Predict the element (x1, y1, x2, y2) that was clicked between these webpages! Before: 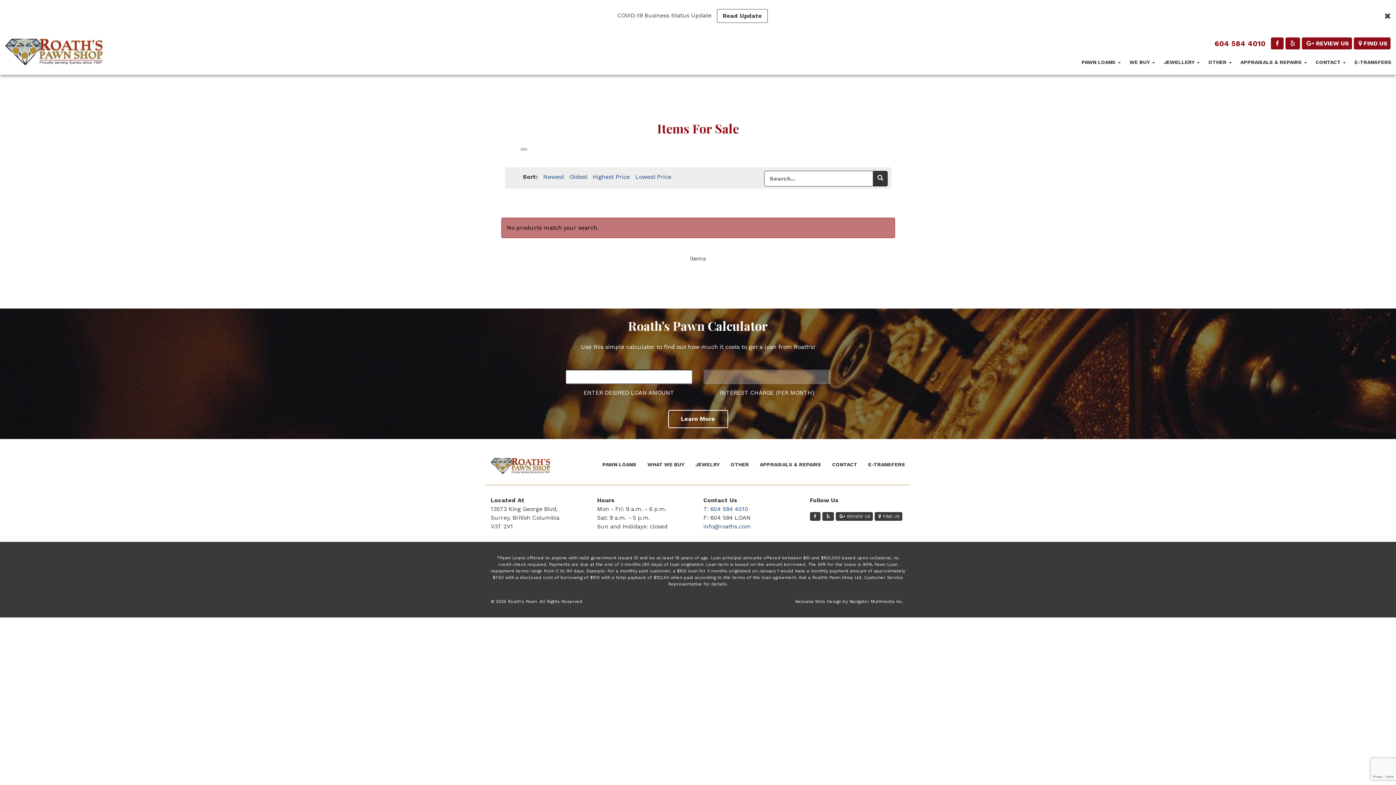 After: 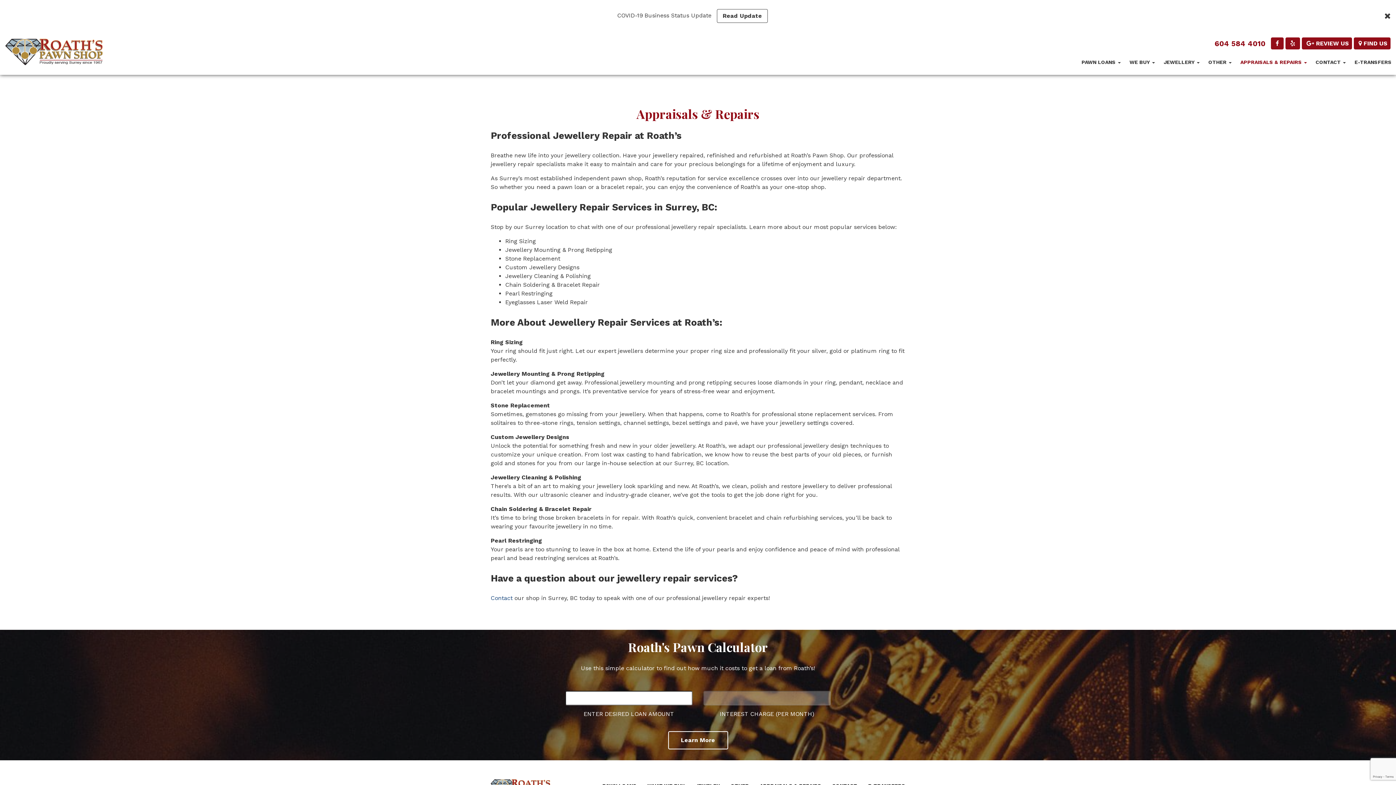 Action: label: APPRAISALS & REPAIRS bbox: (754, 457, 826, 472)